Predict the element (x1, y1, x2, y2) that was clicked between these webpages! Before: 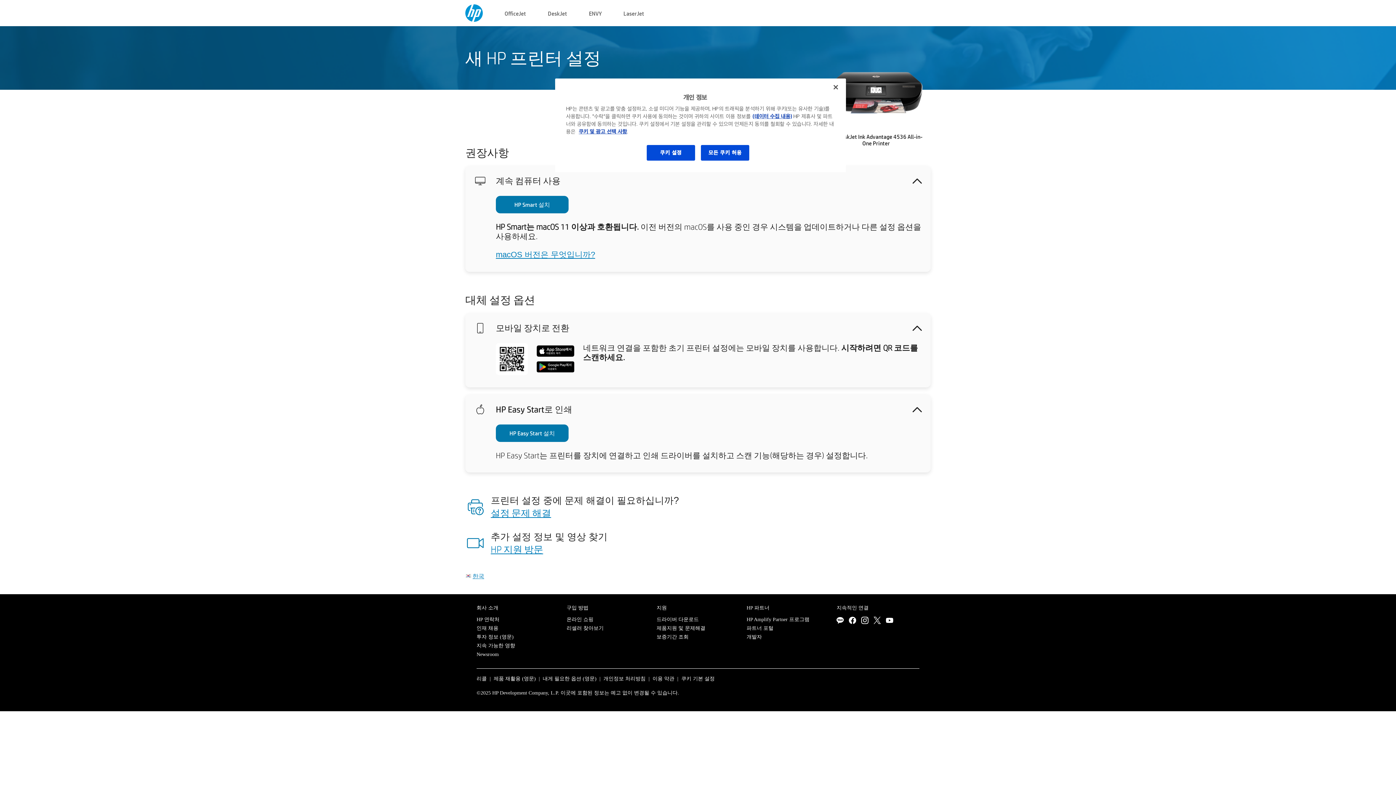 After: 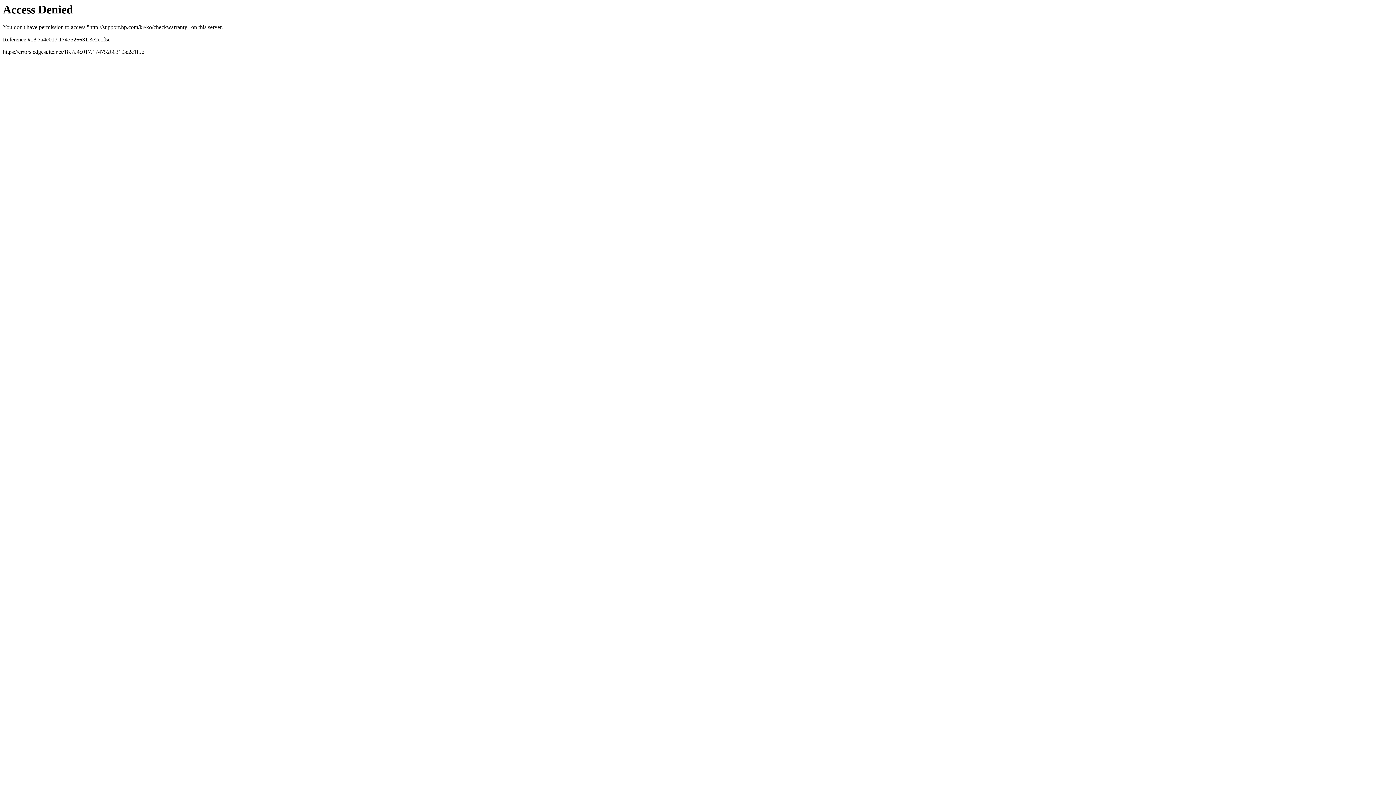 Action: bbox: (656, 634, 688, 639) label: 보증기간 조회